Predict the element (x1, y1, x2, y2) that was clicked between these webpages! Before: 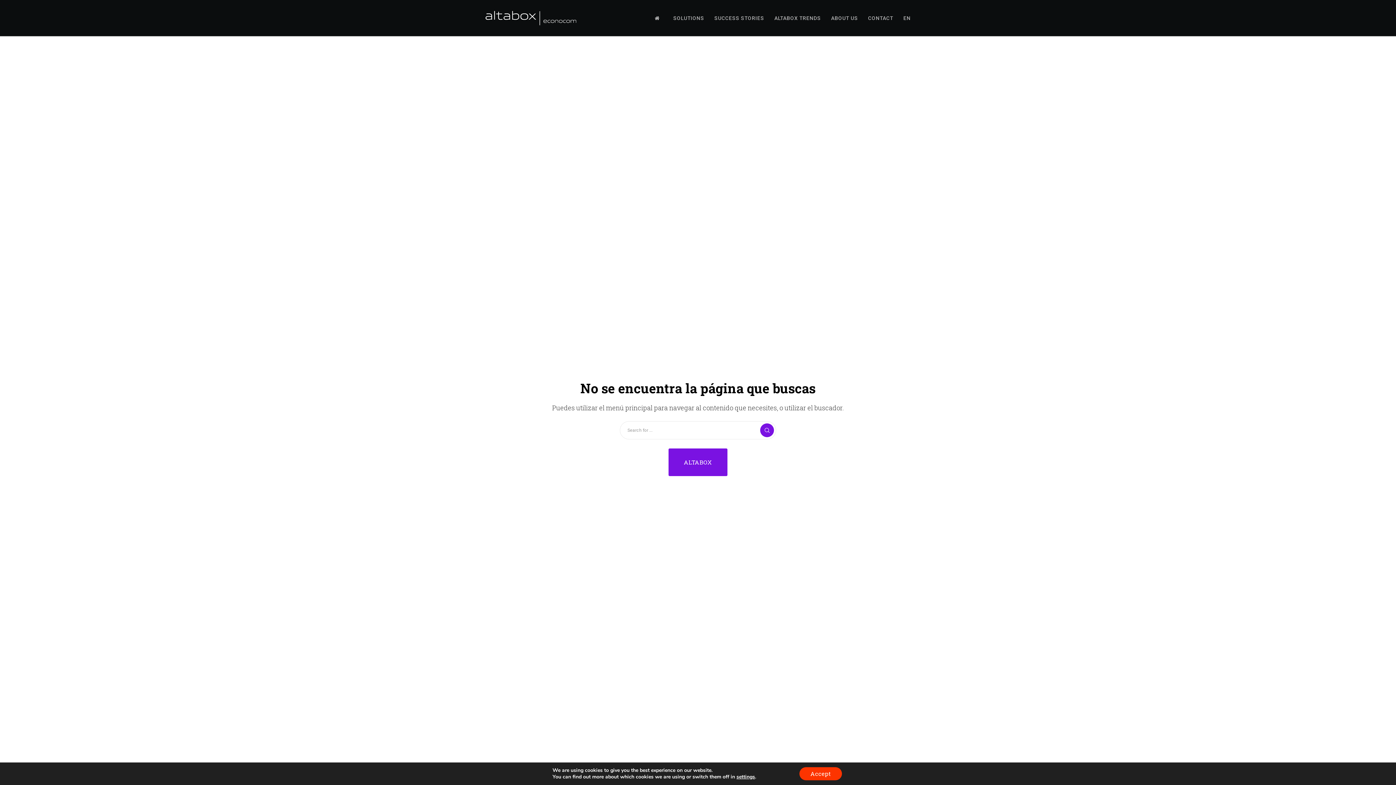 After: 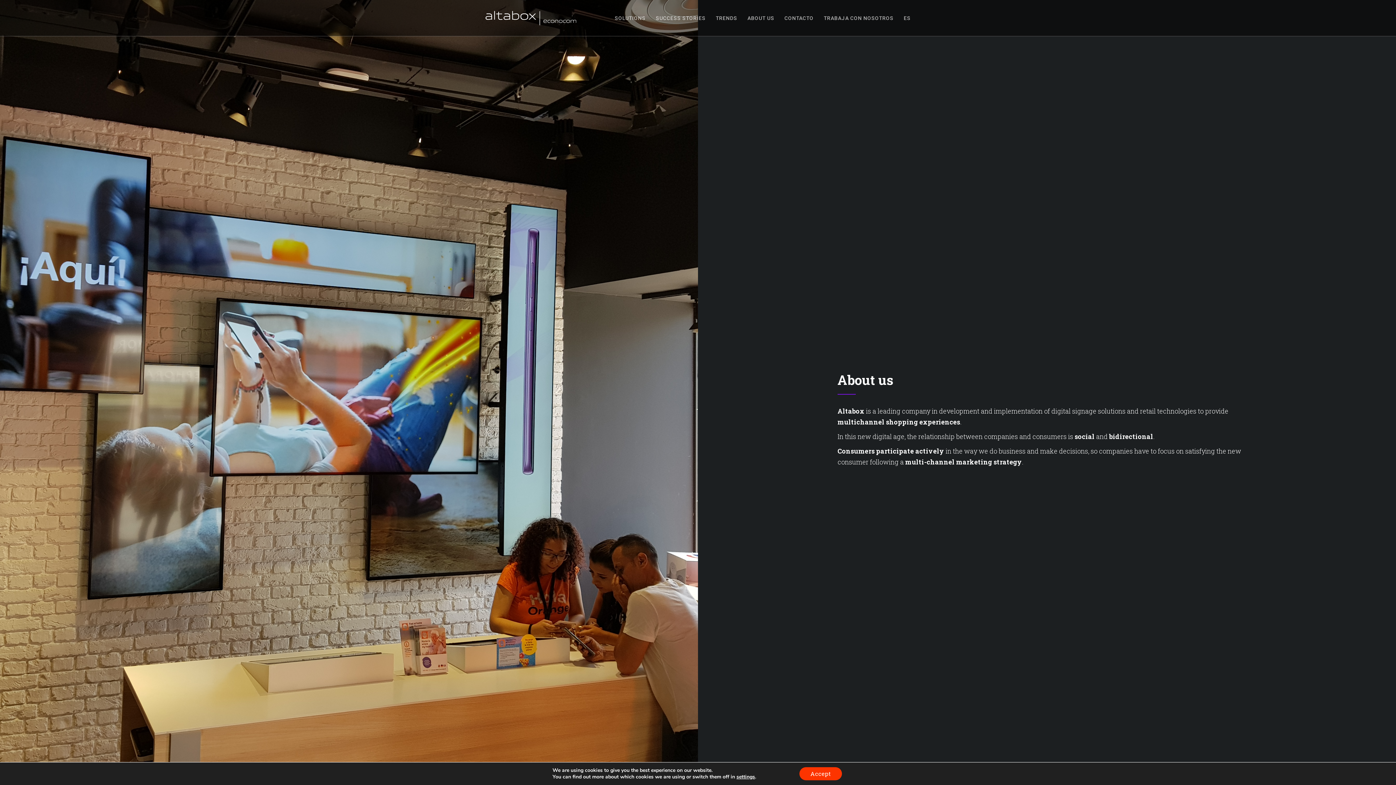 Action: label: ABOUT US bbox: (821, 0, 858, 36)